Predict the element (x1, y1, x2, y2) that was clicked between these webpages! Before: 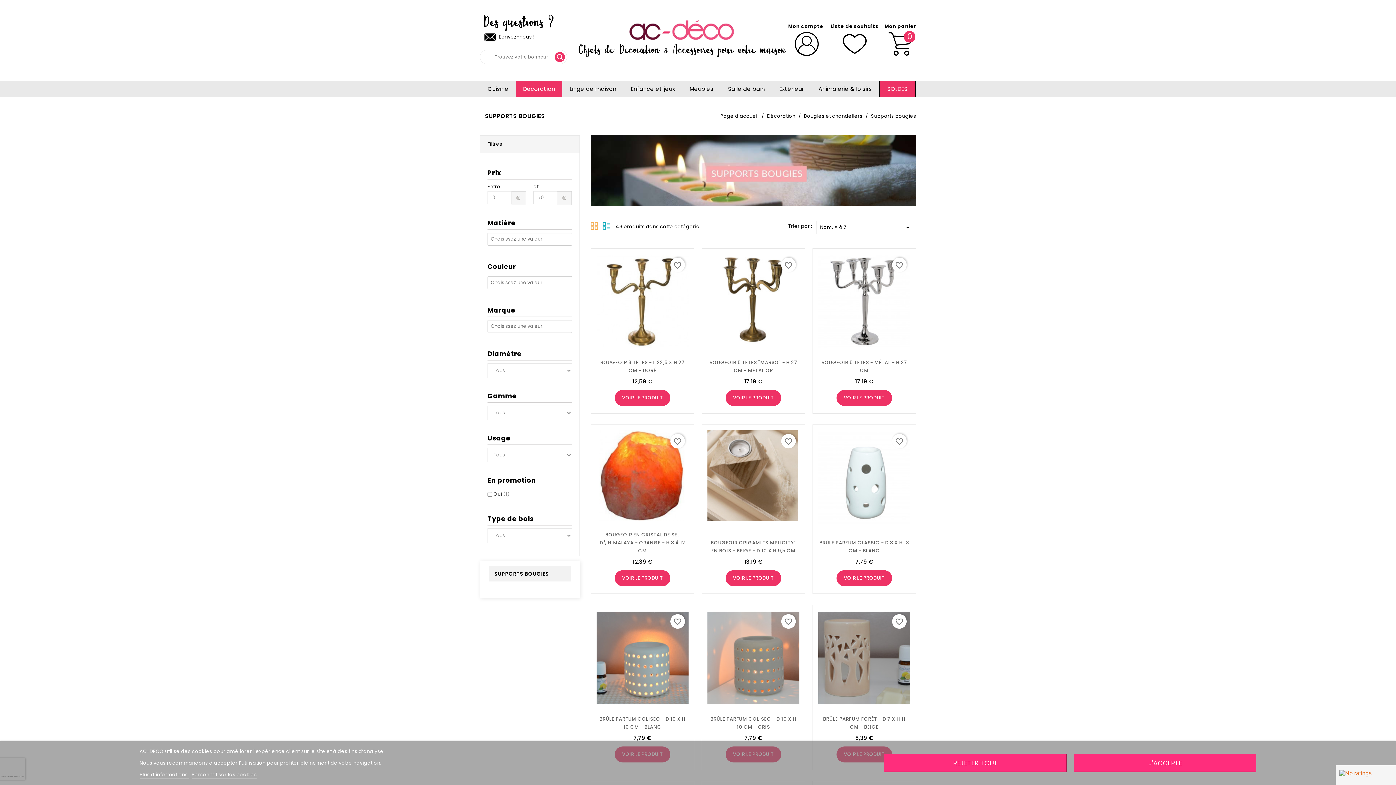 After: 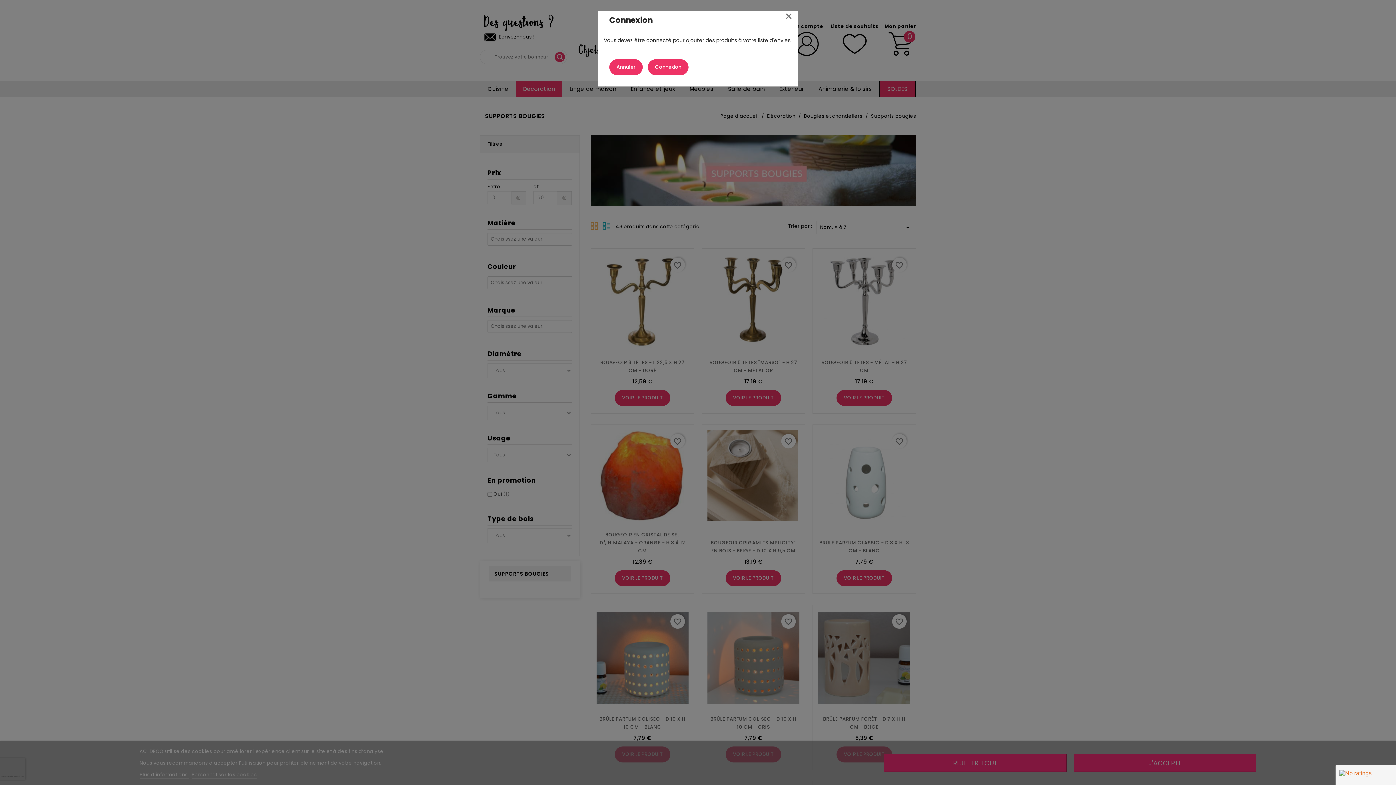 Action: label: favorite_border bbox: (670, 257, 684, 272)